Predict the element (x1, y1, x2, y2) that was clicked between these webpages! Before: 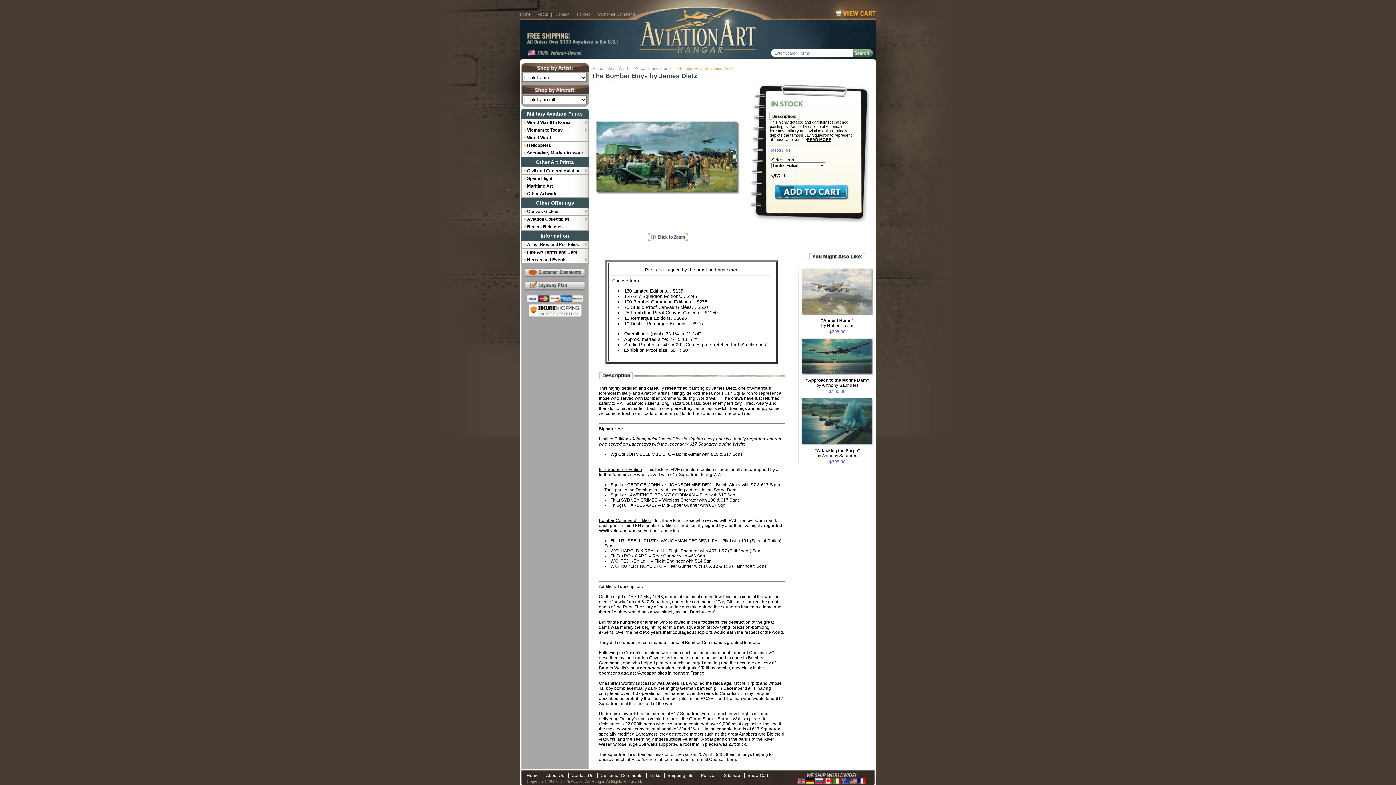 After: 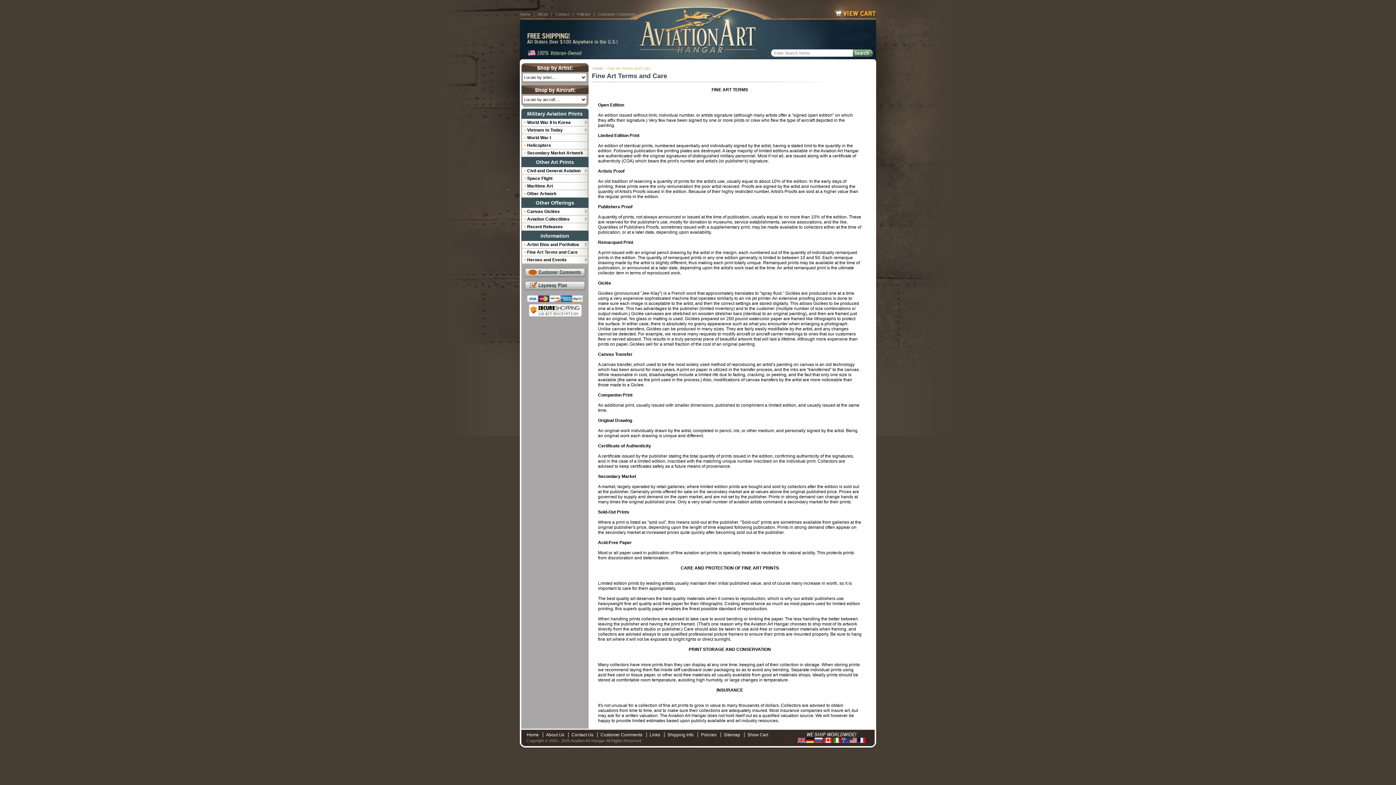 Action: bbox: (527, 249, 588, 254) label: Fine Art Terms and Care